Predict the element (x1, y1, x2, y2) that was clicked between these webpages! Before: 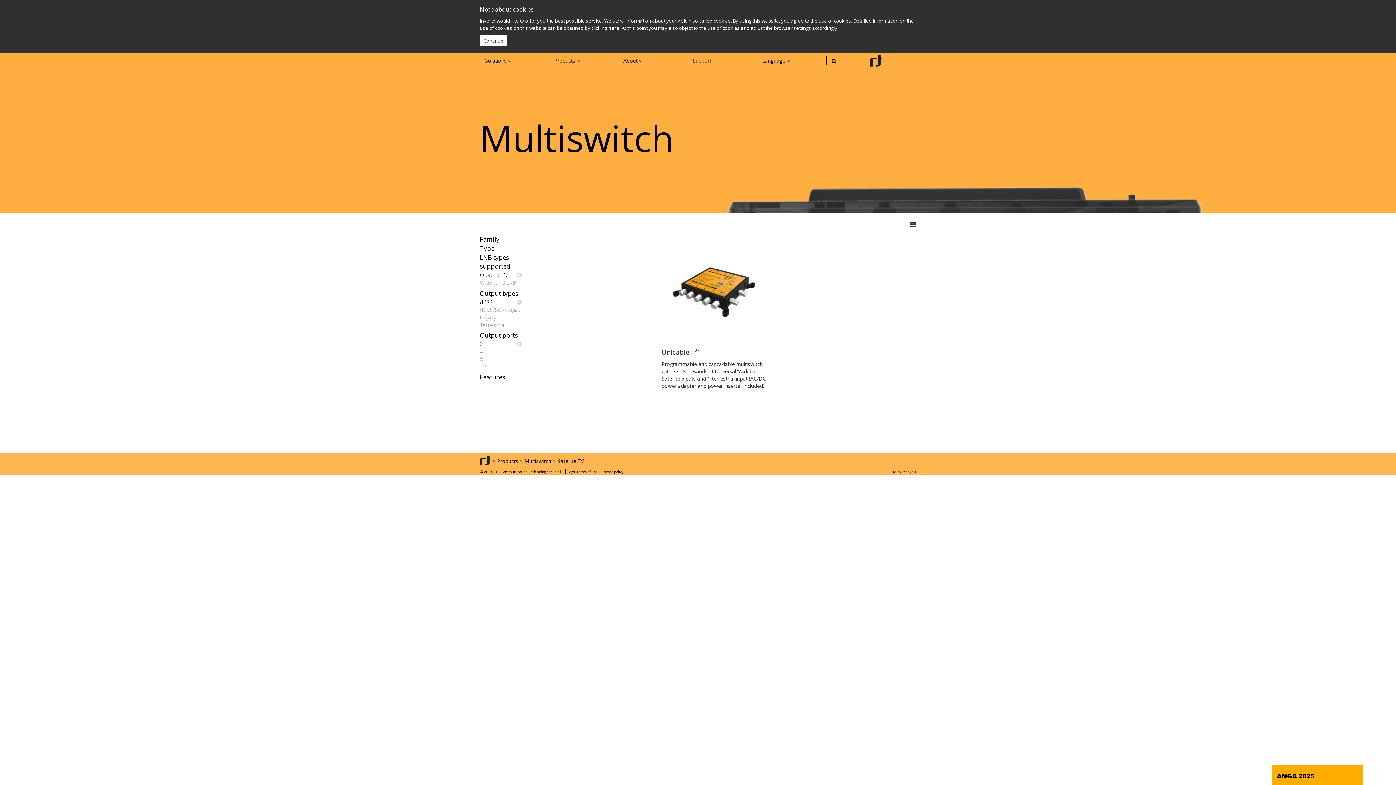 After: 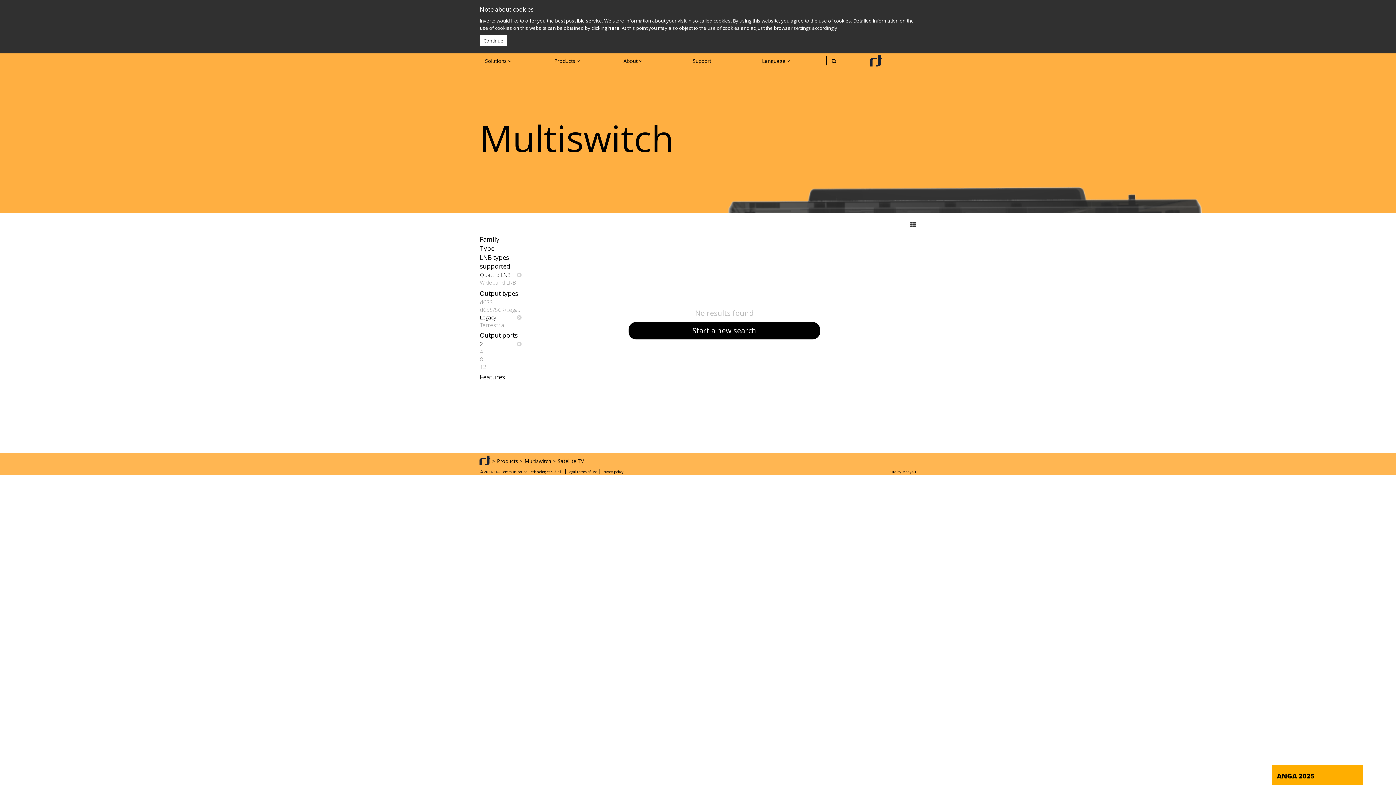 Action: label: Legacy bbox: (480, 313, 521, 321)